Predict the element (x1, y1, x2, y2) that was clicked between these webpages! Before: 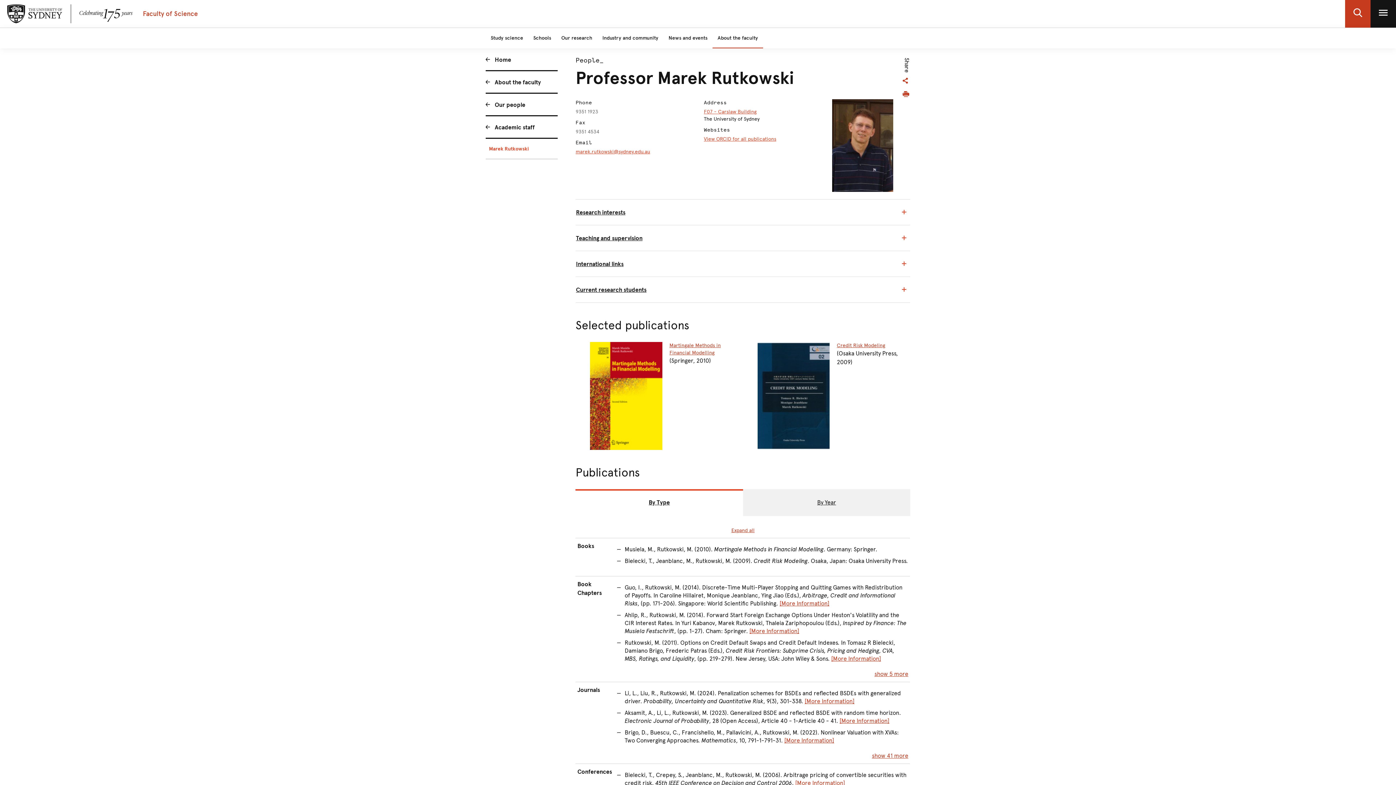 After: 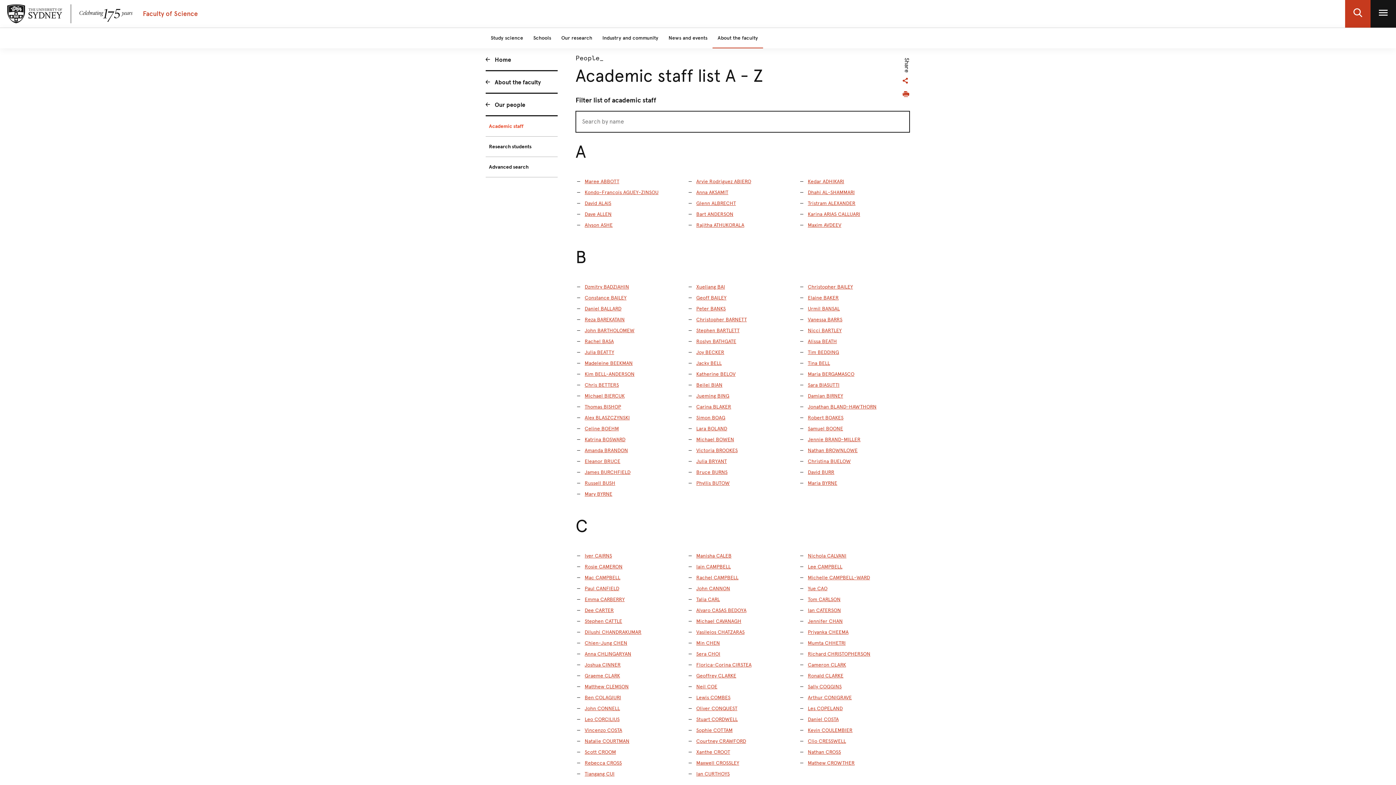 Action: bbox: (485, 116, 557, 138) label: Academic staff